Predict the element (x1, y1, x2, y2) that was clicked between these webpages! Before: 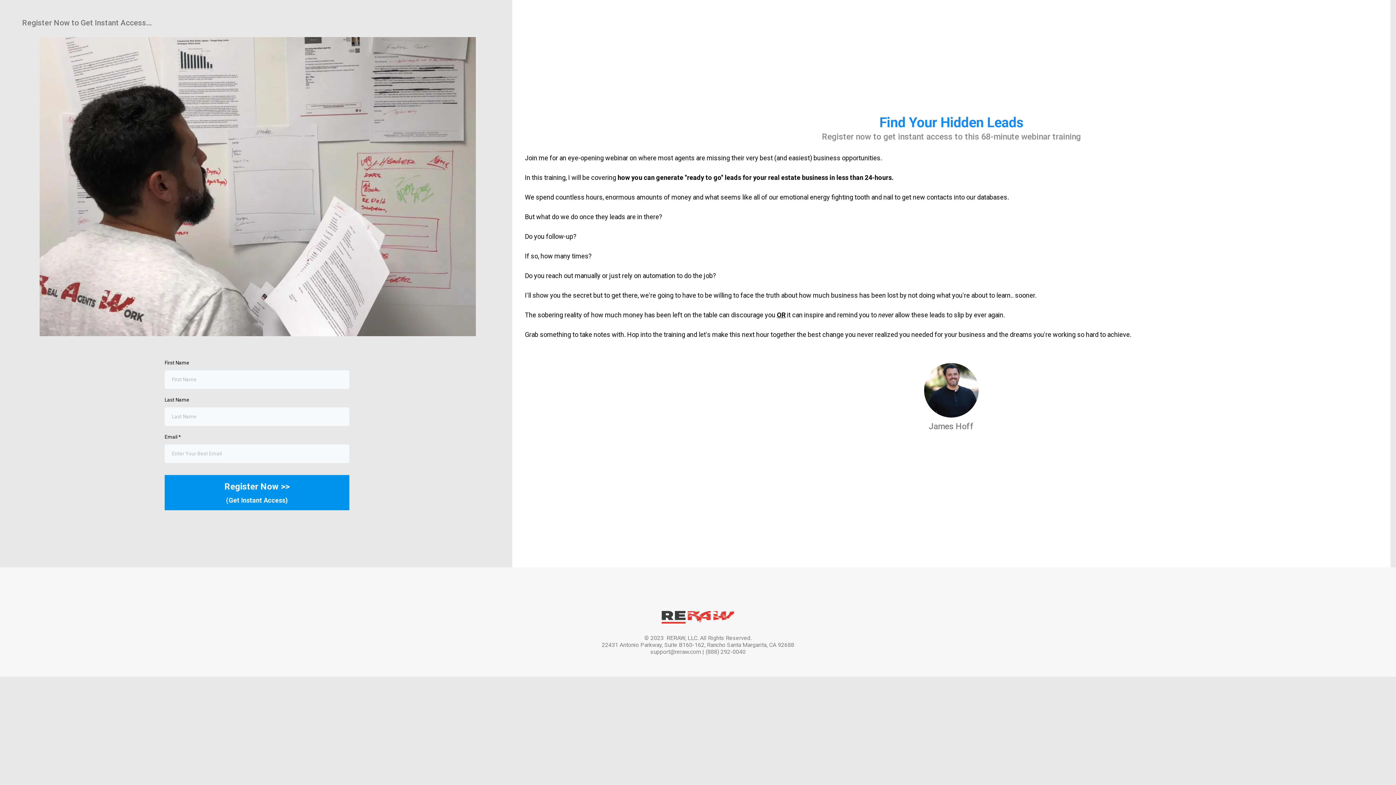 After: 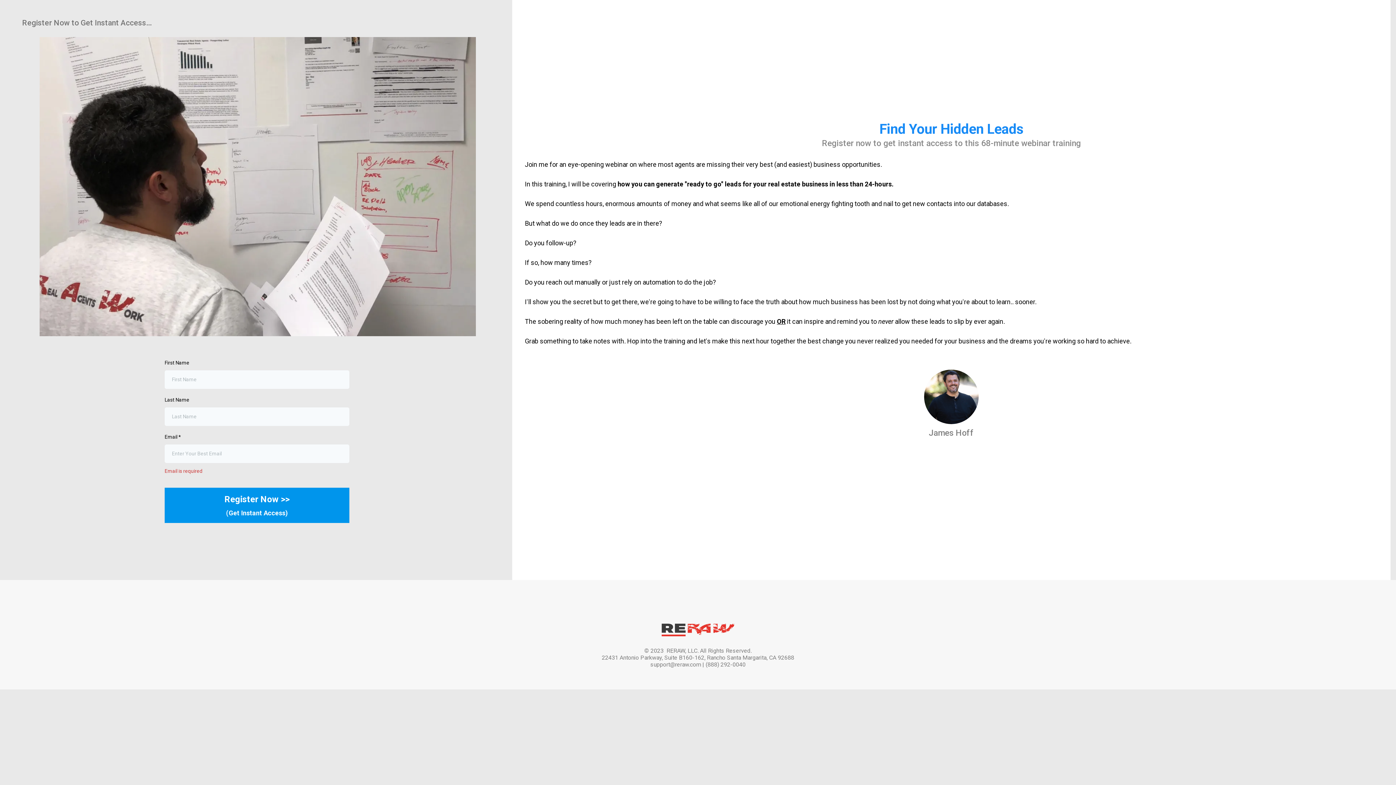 Action: label: Register Now >>

(Get Instant Access) bbox: (164, 475, 349, 510)